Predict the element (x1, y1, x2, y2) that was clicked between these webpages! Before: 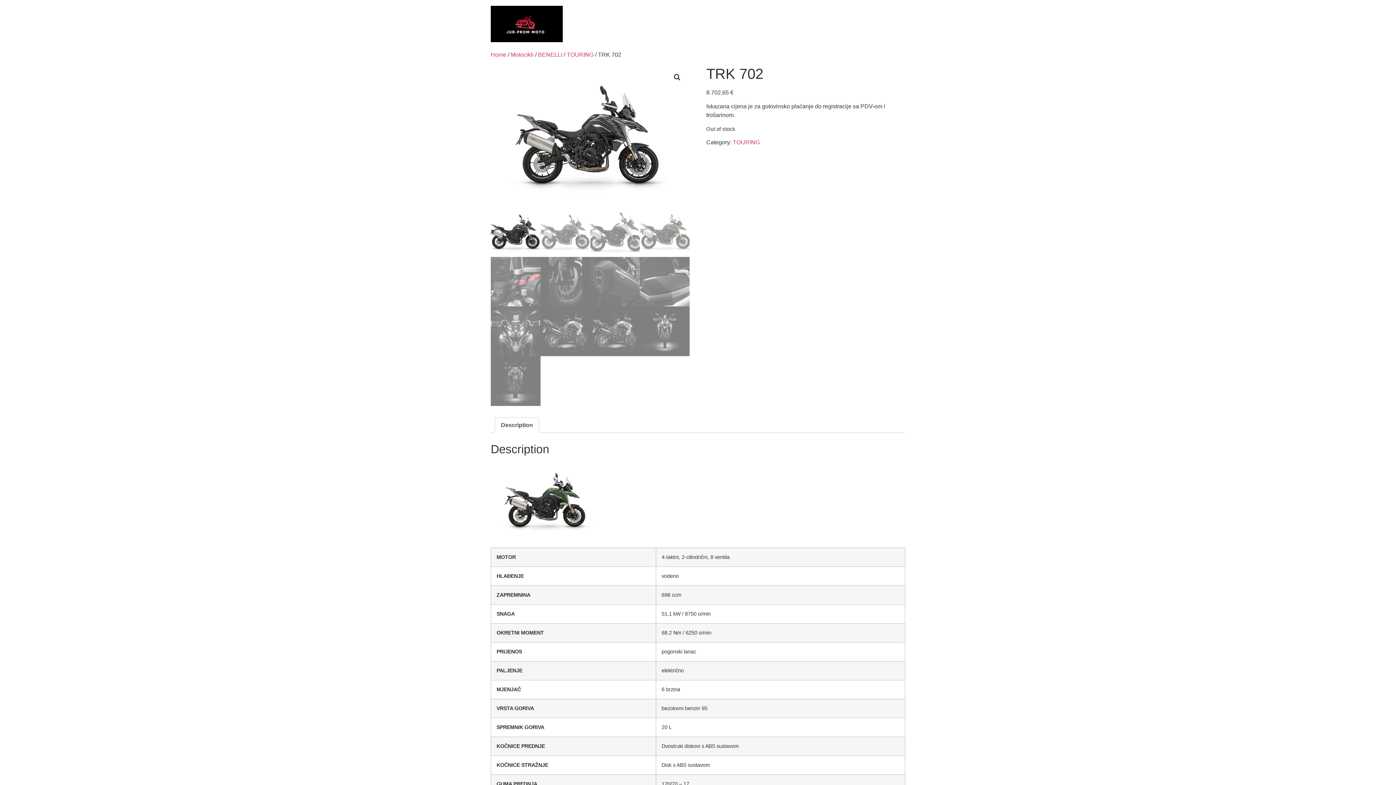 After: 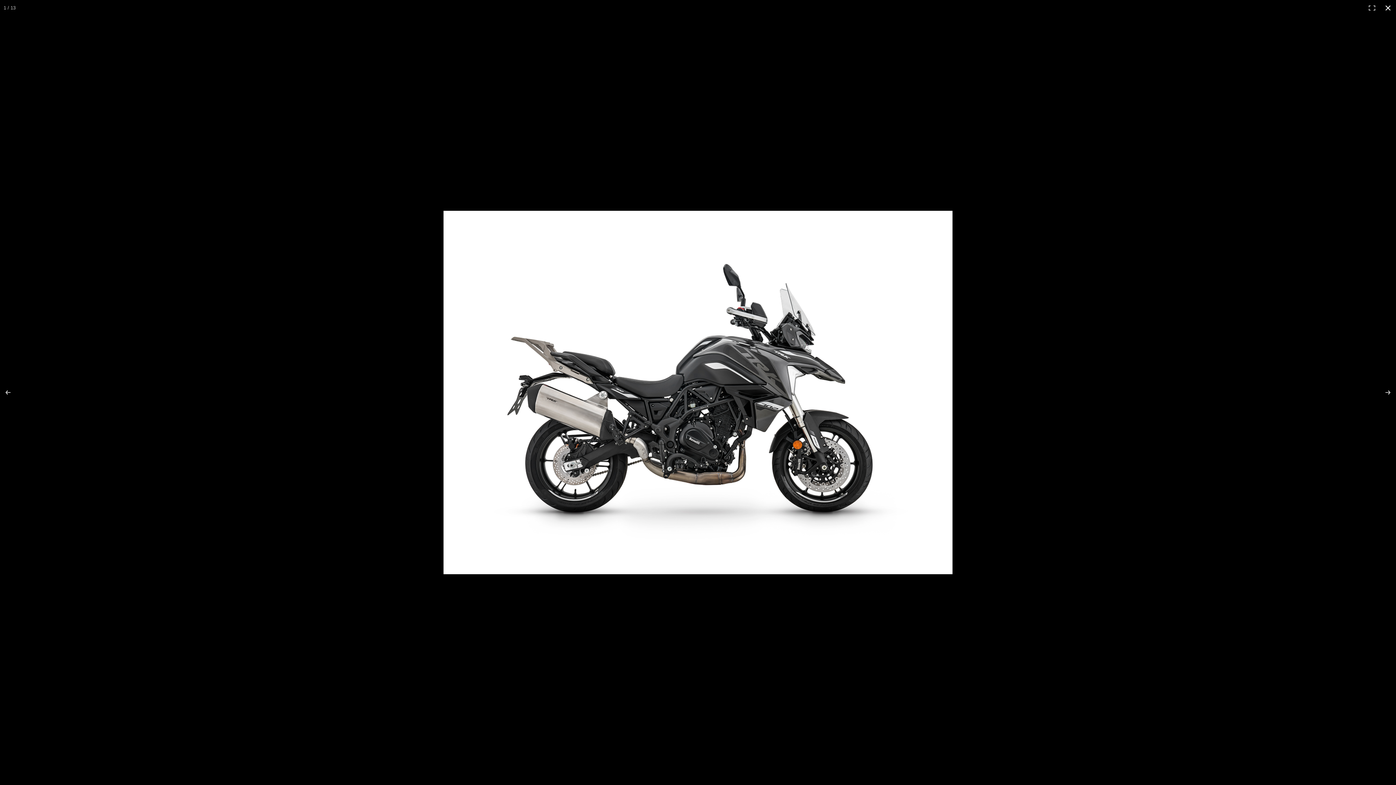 Action: bbox: (670, 70, 684, 84) label: View full-screen image gallery